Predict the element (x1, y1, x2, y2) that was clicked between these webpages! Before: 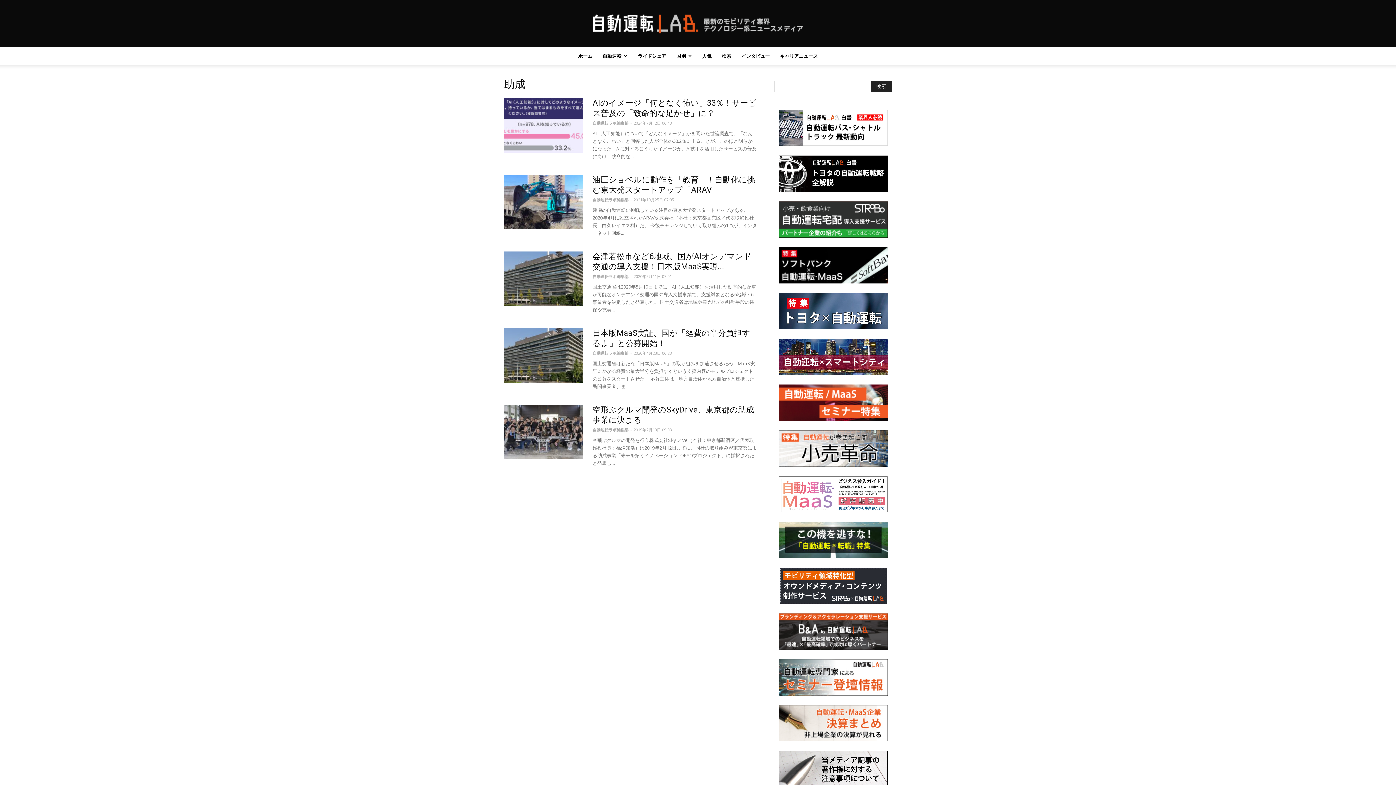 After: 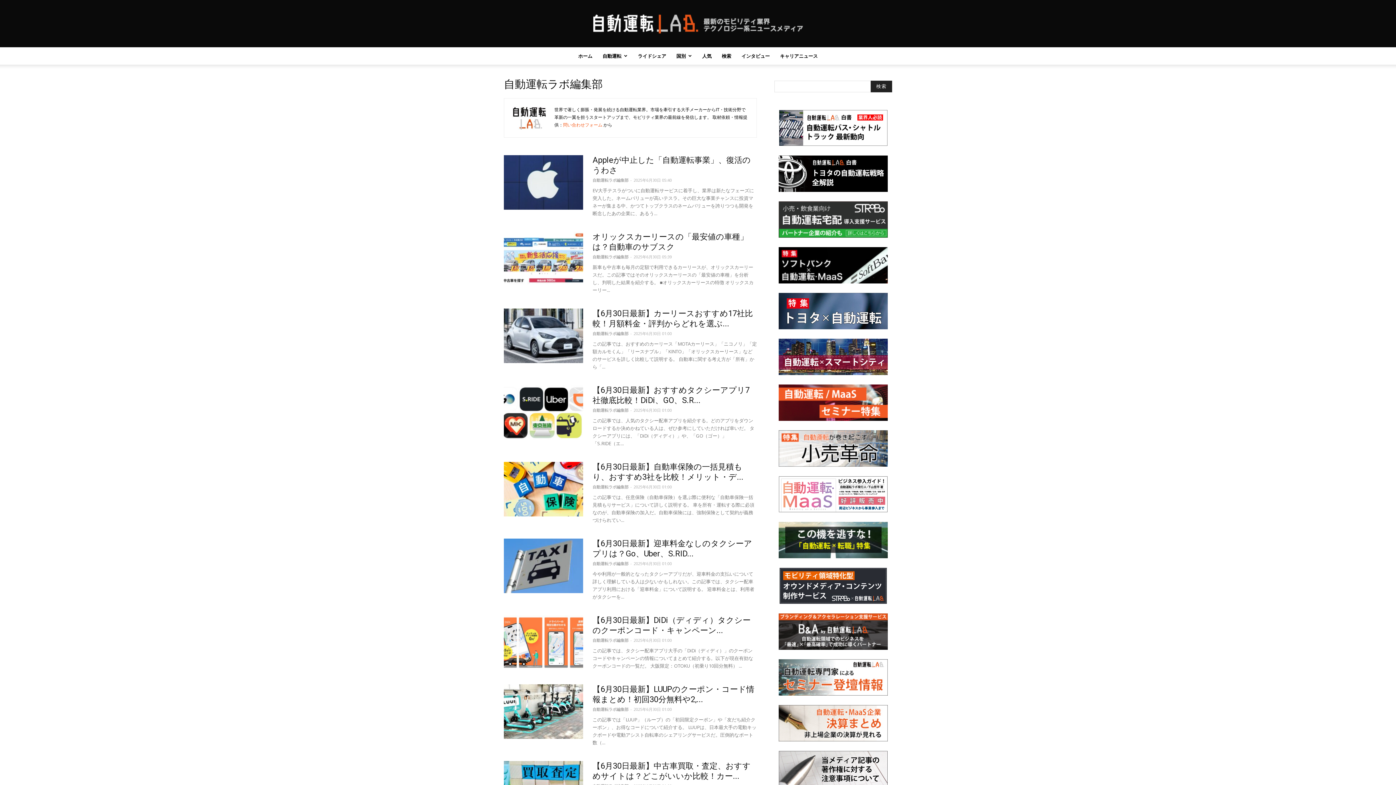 Action: label: 自動運転ラボ編集部 bbox: (592, 197, 628, 202)